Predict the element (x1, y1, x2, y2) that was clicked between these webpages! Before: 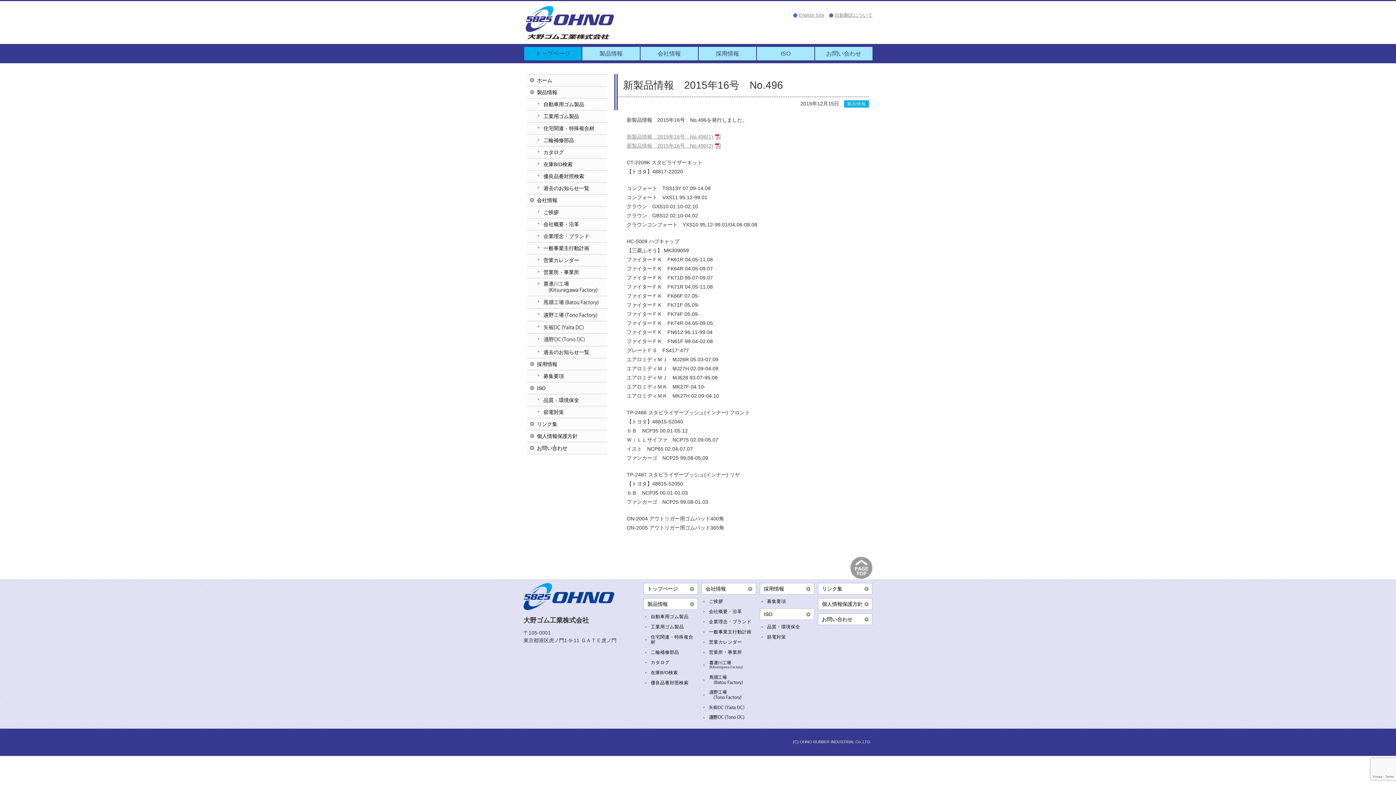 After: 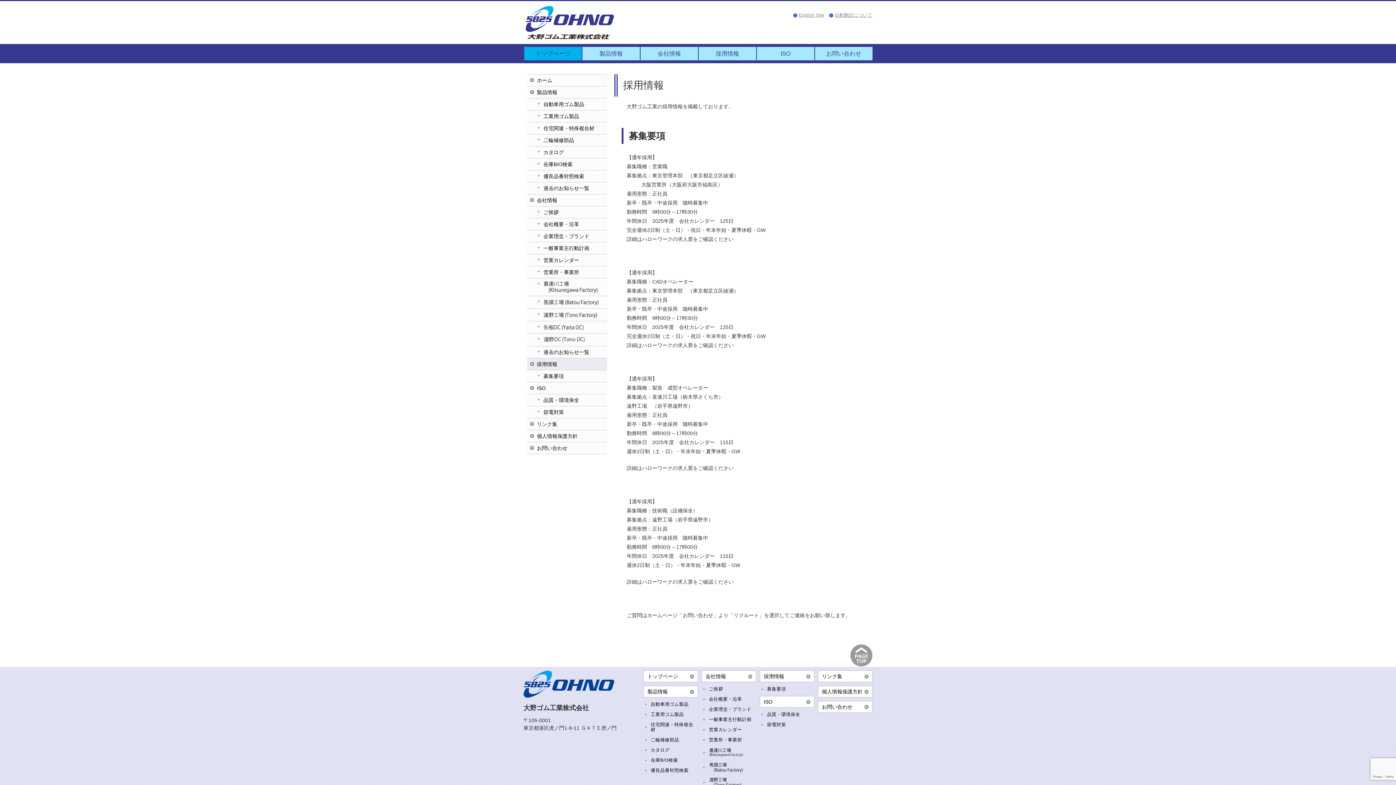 Action: bbox: (698, 46, 756, 60) label: 採用情報